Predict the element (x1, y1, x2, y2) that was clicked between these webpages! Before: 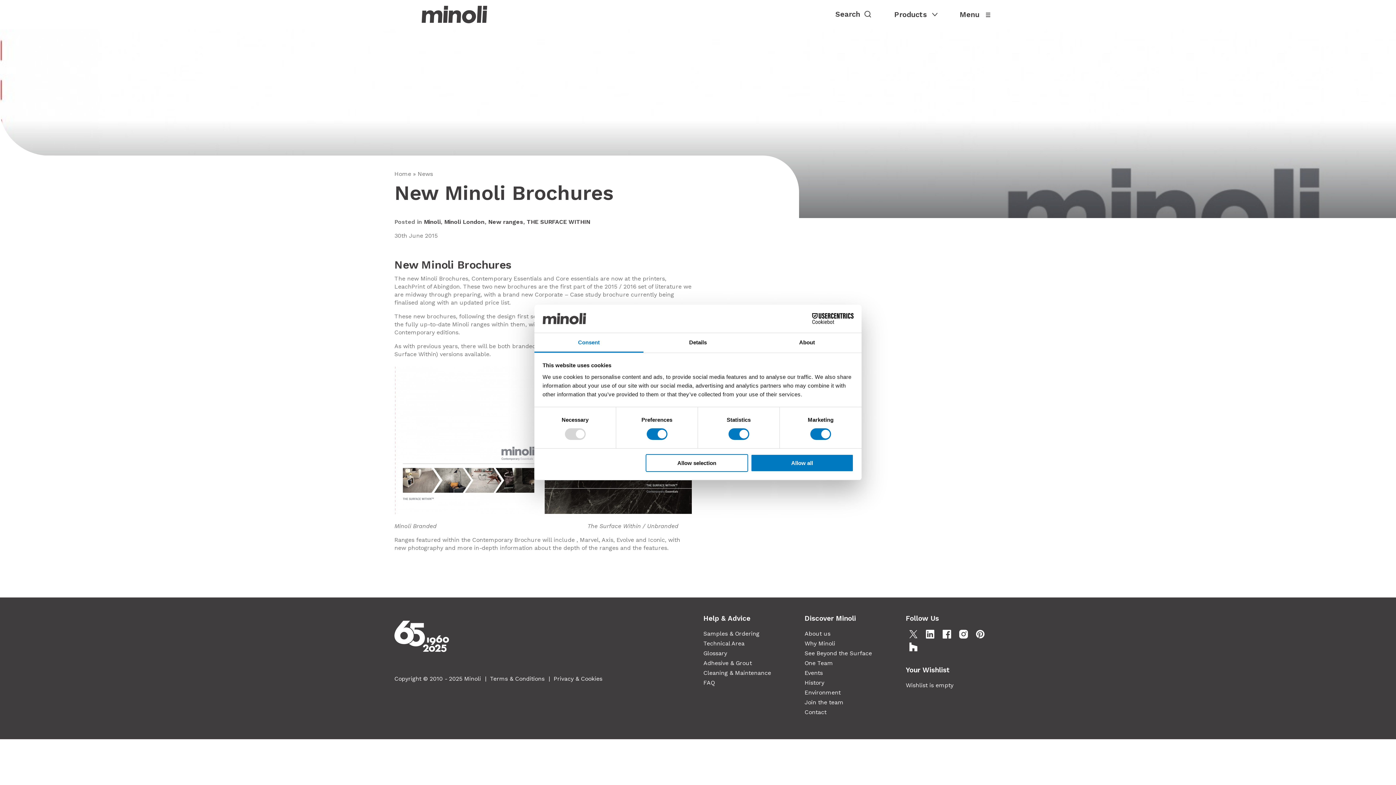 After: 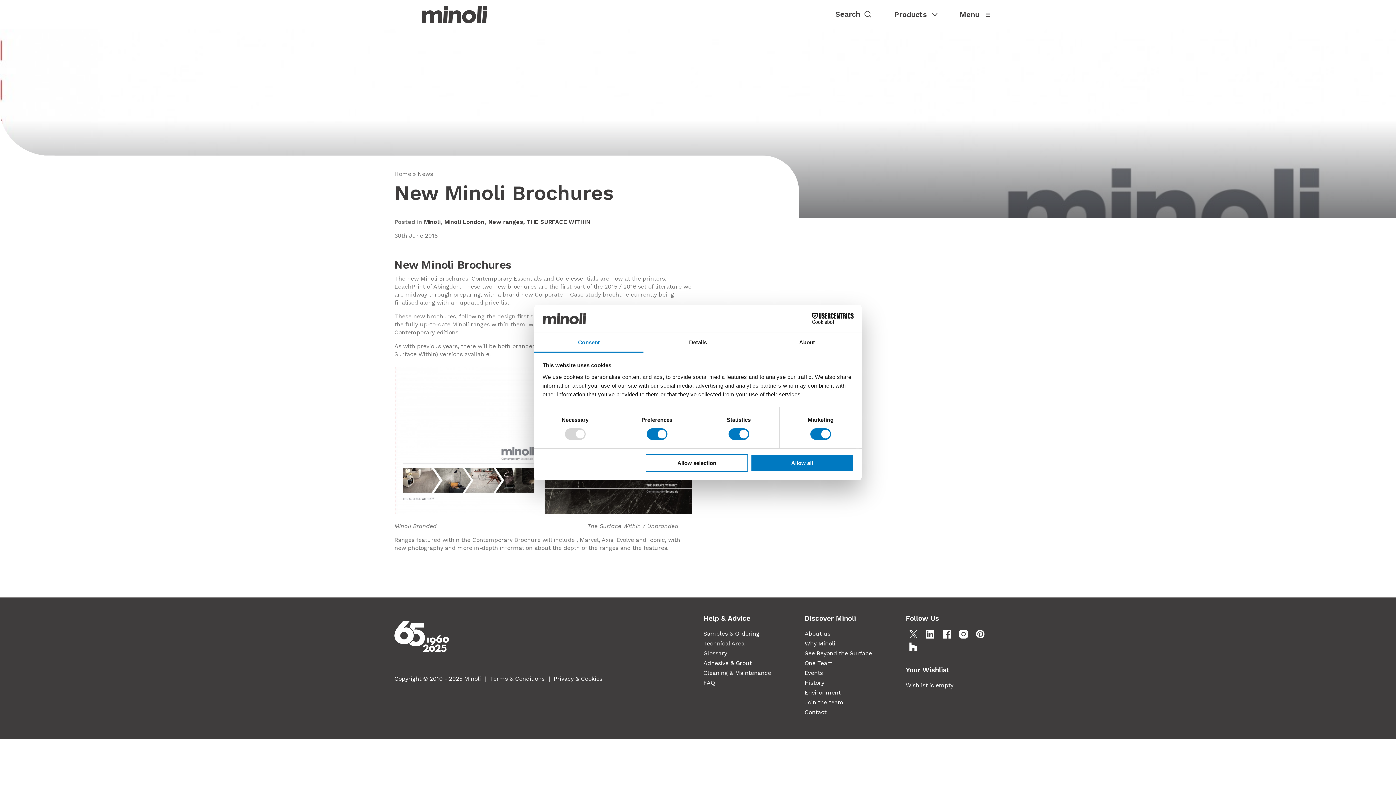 Action: bbox: (942, 630, 951, 641)